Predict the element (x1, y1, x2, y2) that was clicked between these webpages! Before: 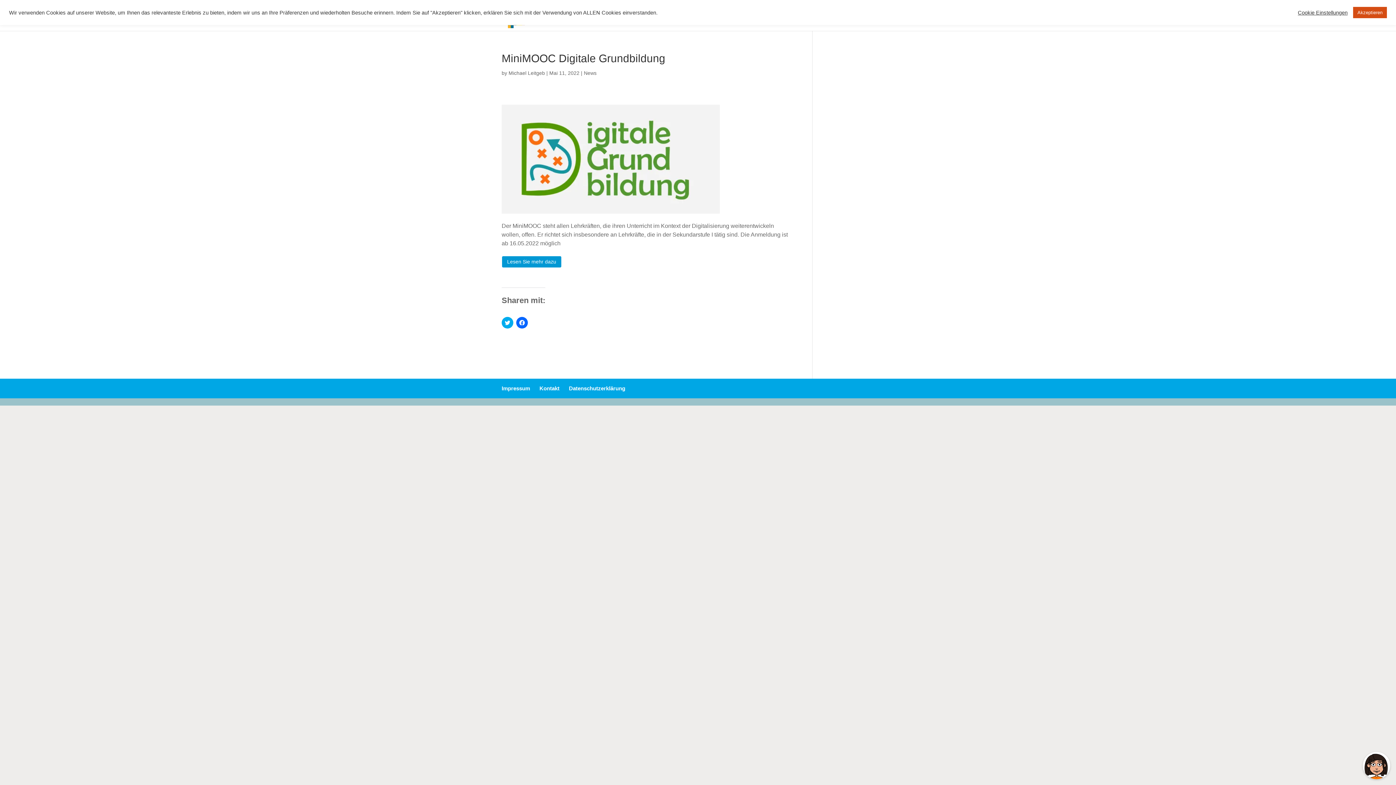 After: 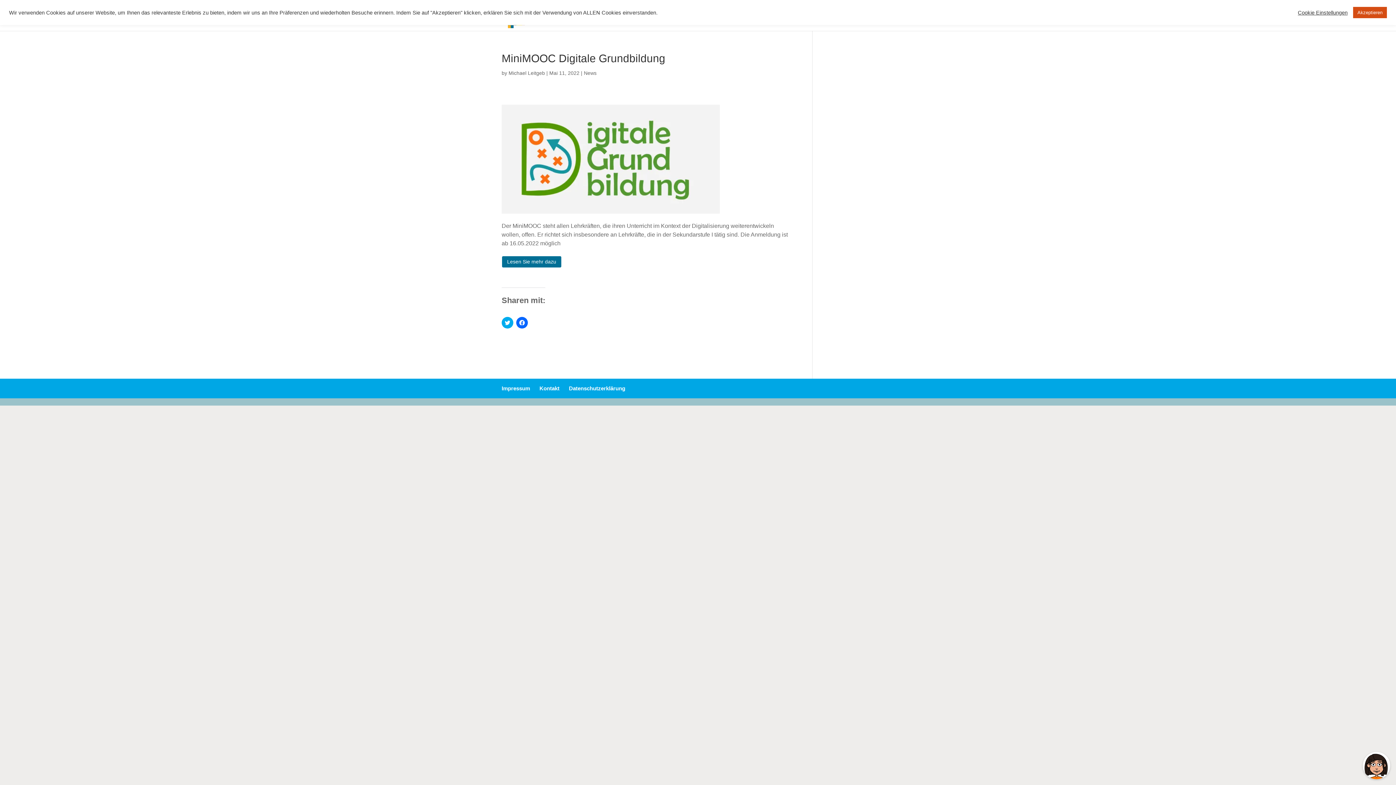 Action: label: Lesen Sie mehr dazu bbox: (501, 255, 561, 268)